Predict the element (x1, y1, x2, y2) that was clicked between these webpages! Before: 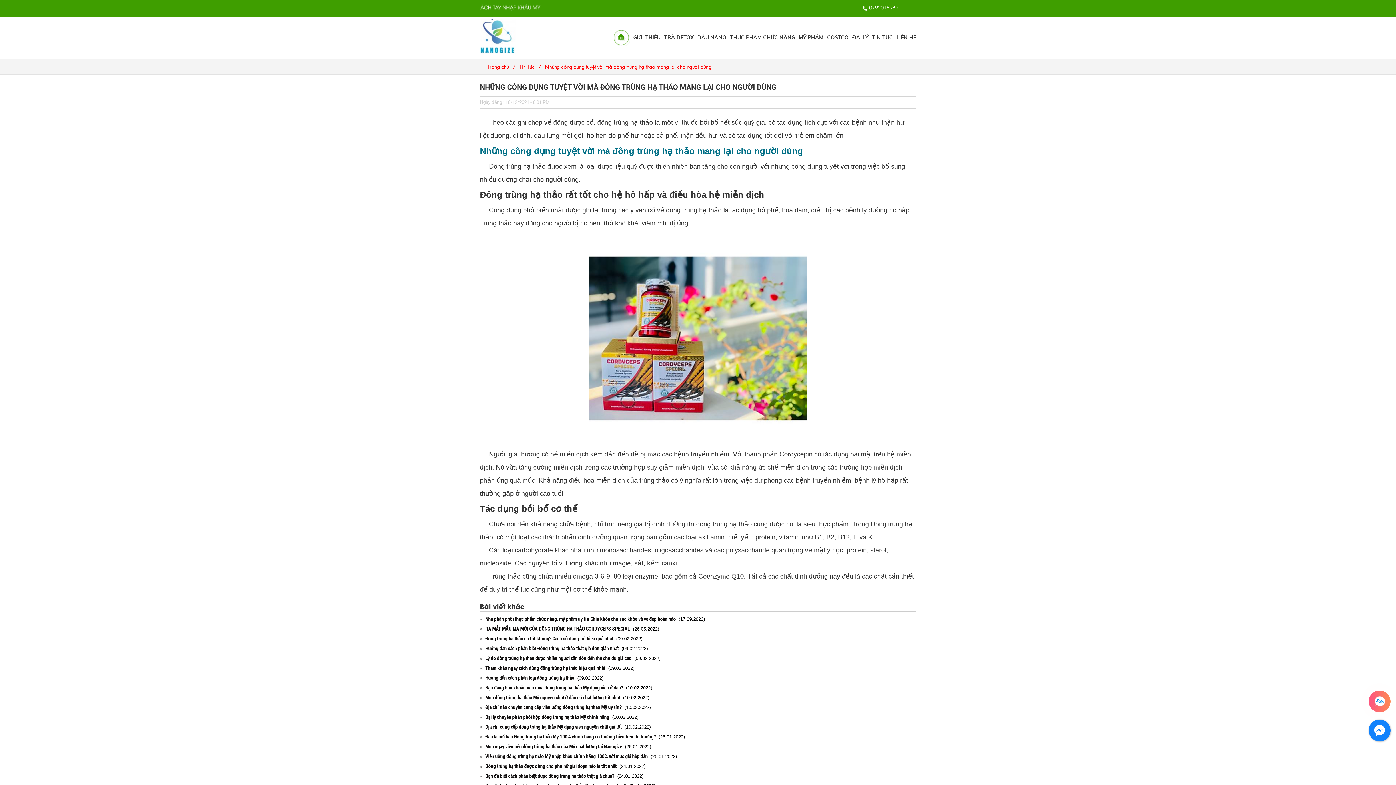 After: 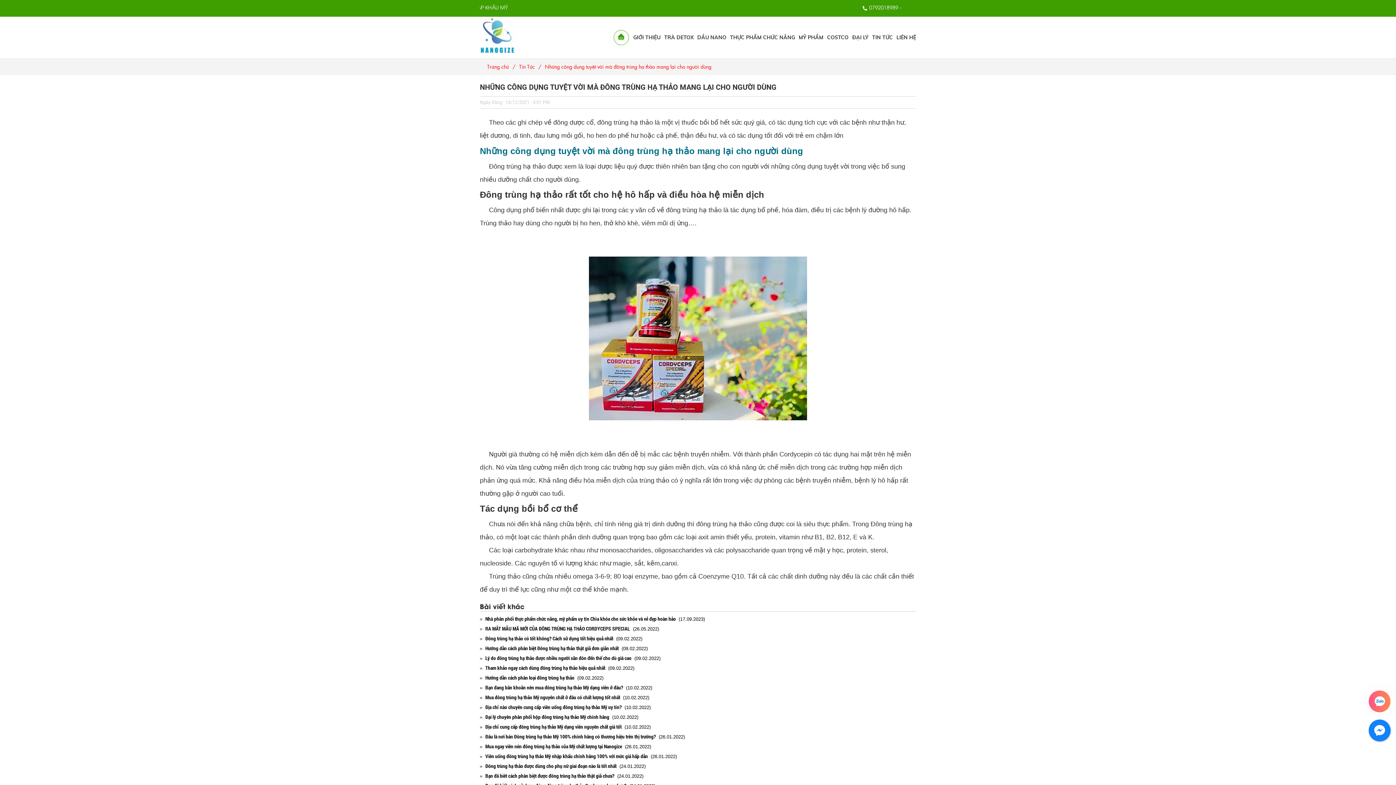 Action: bbox: (541, 62, 715, 70) label: Những công dụng tuyệt vời mà đông trùng hạ thảo mang lại cho người dùng